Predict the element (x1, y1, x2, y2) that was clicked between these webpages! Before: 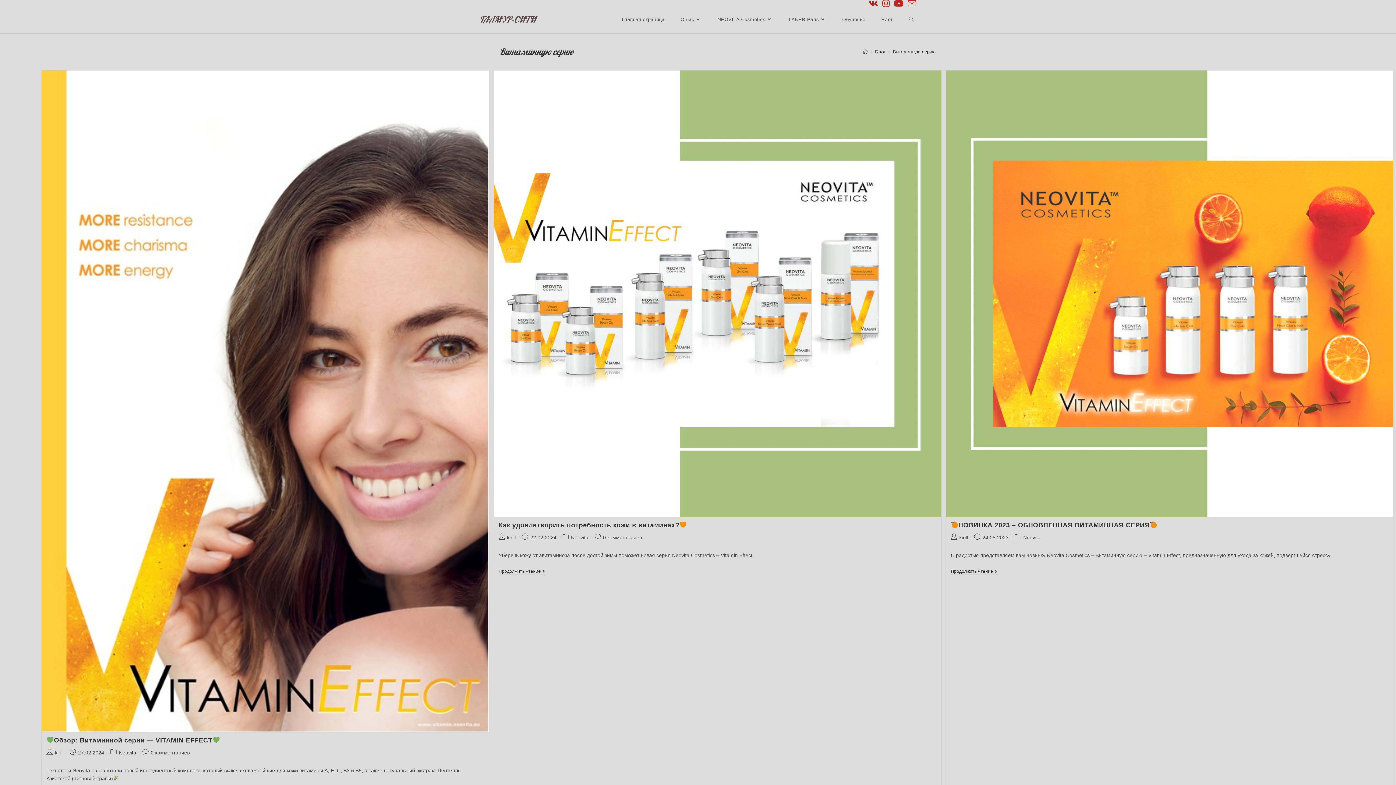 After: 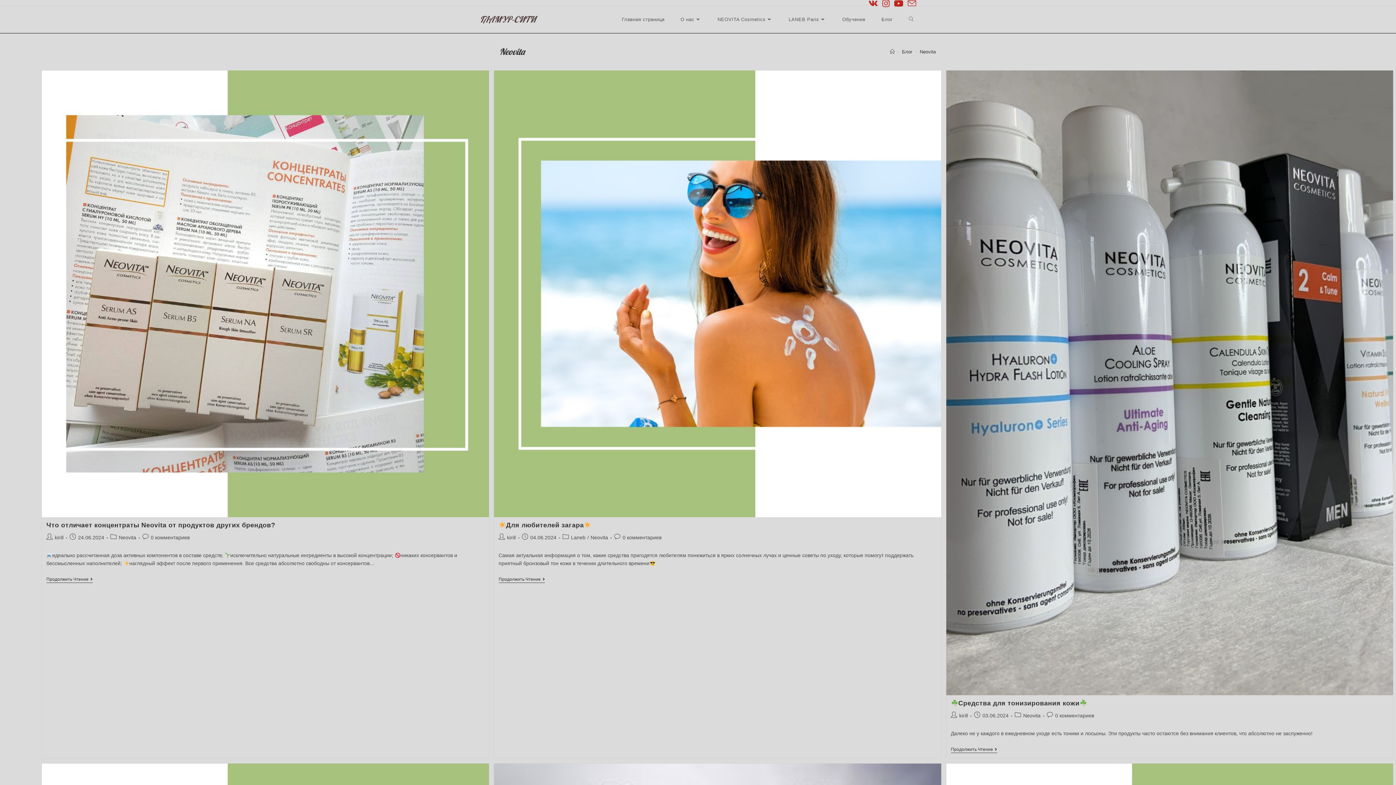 Action: label: Neovita bbox: (571, 535, 588, 540)